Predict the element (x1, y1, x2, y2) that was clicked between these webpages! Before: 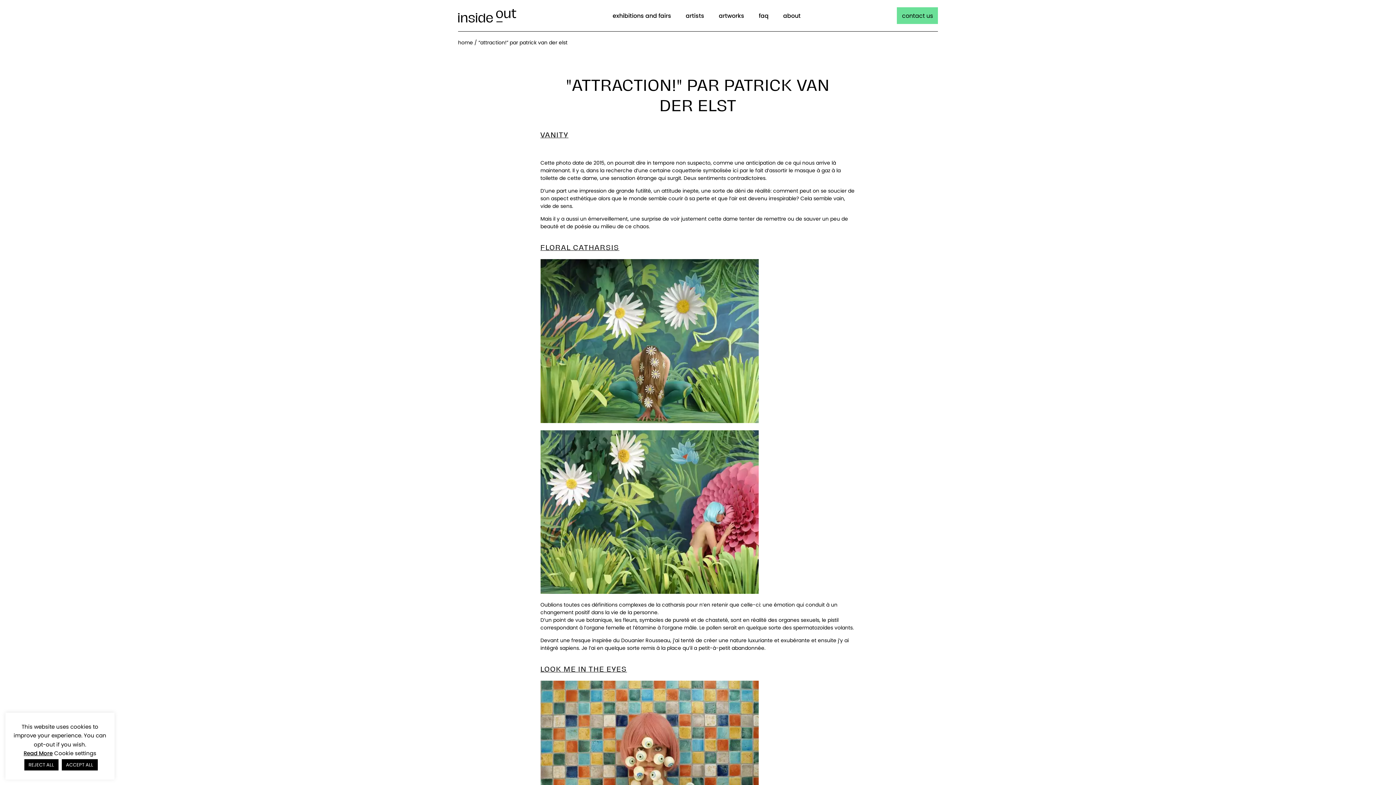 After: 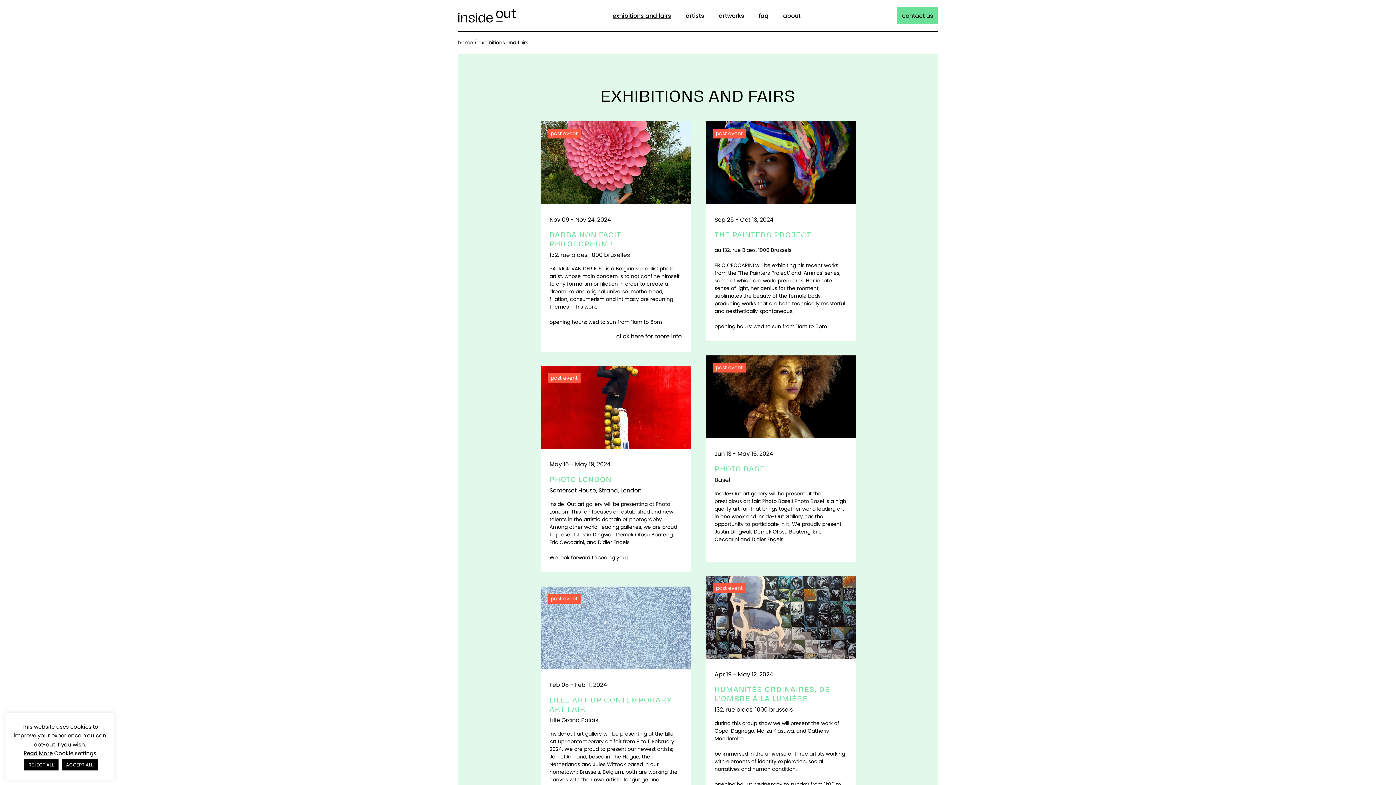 Action: label: exhibitions and fairs bbox: (612, 7, 671, 23)